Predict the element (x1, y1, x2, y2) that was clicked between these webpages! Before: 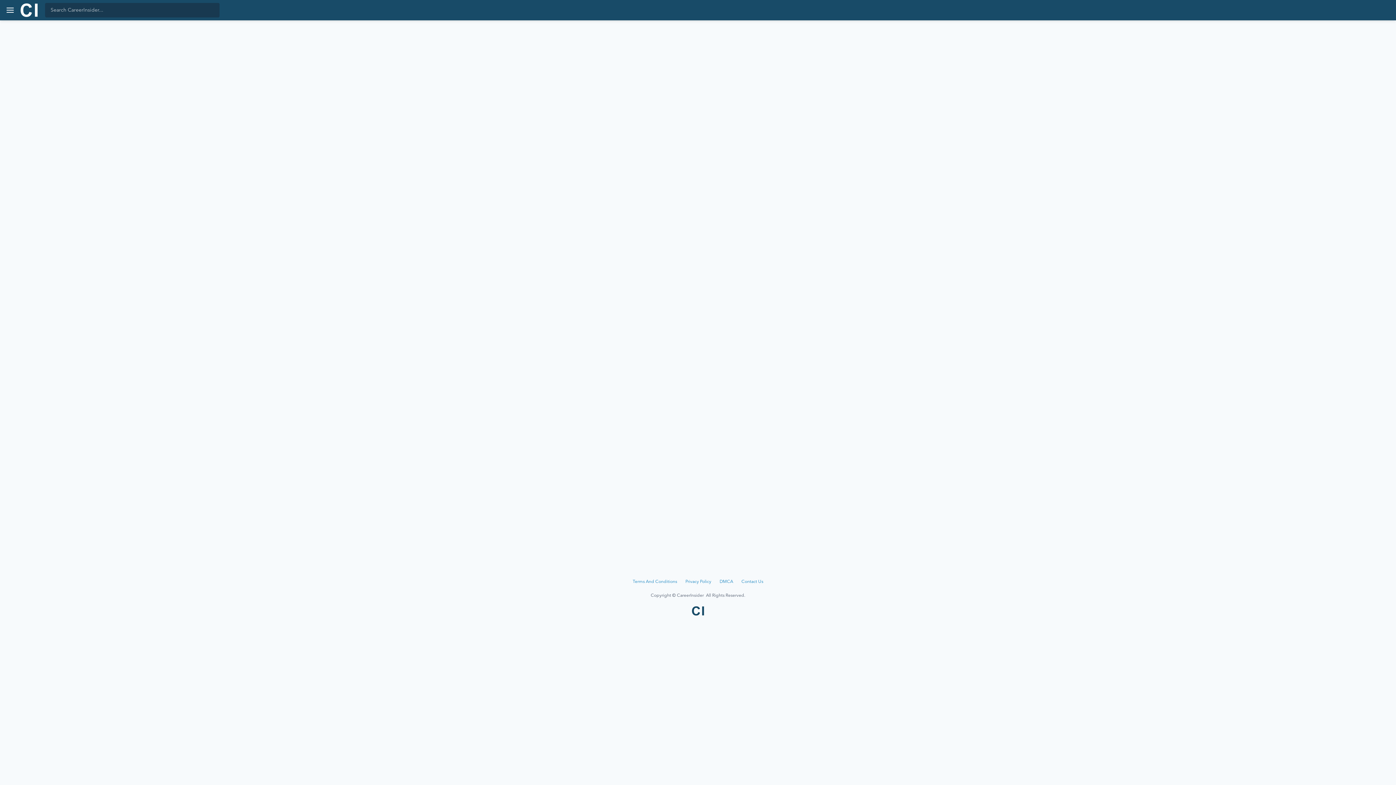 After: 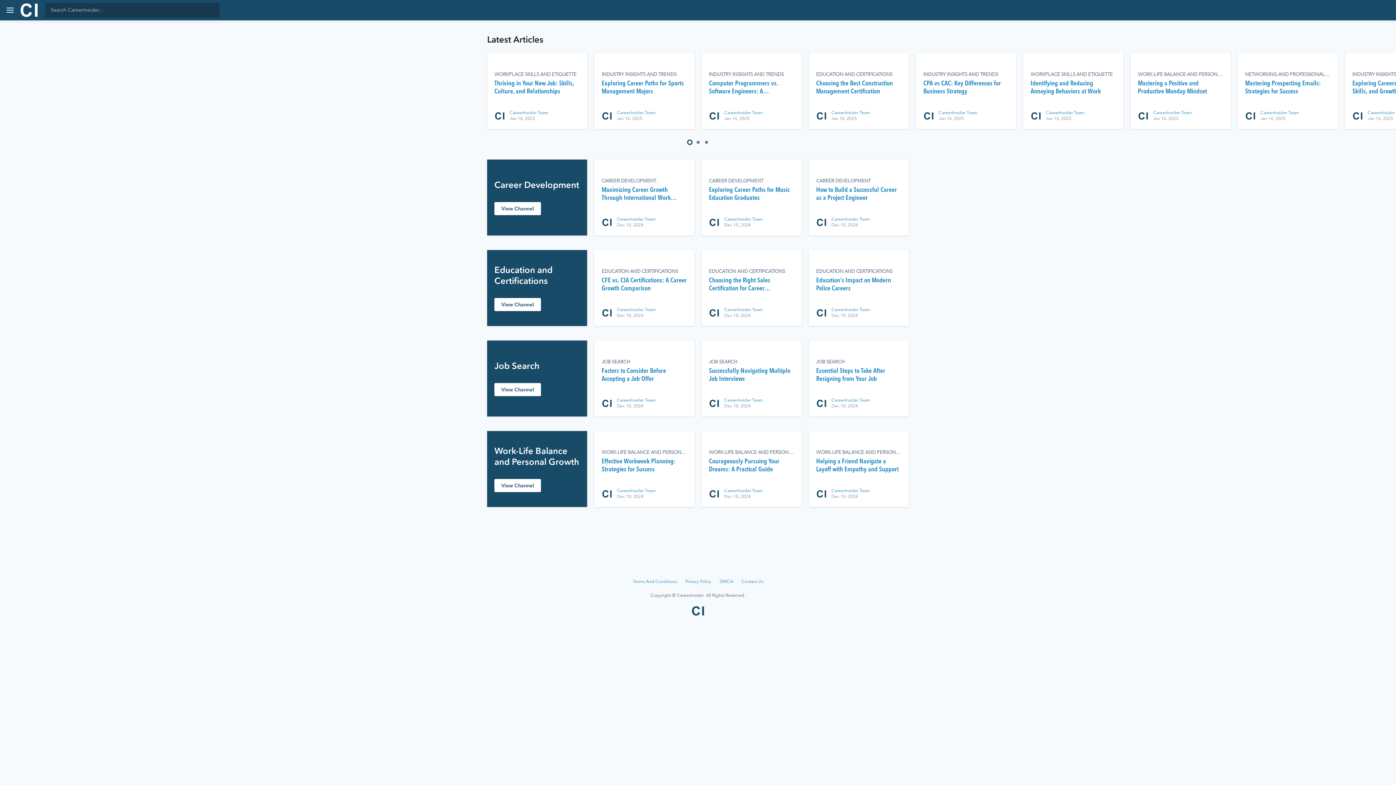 Action: bbox: (20, 3, 37, 17)